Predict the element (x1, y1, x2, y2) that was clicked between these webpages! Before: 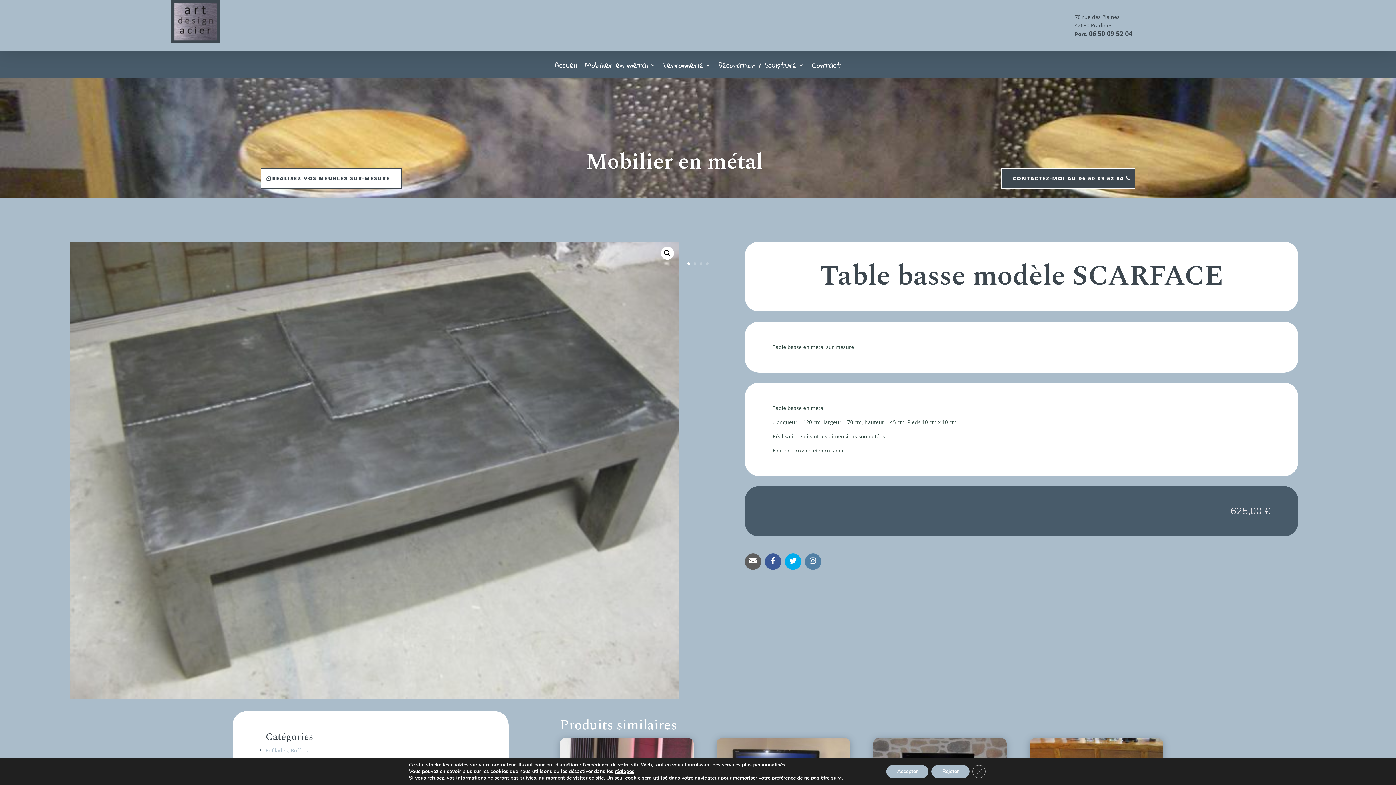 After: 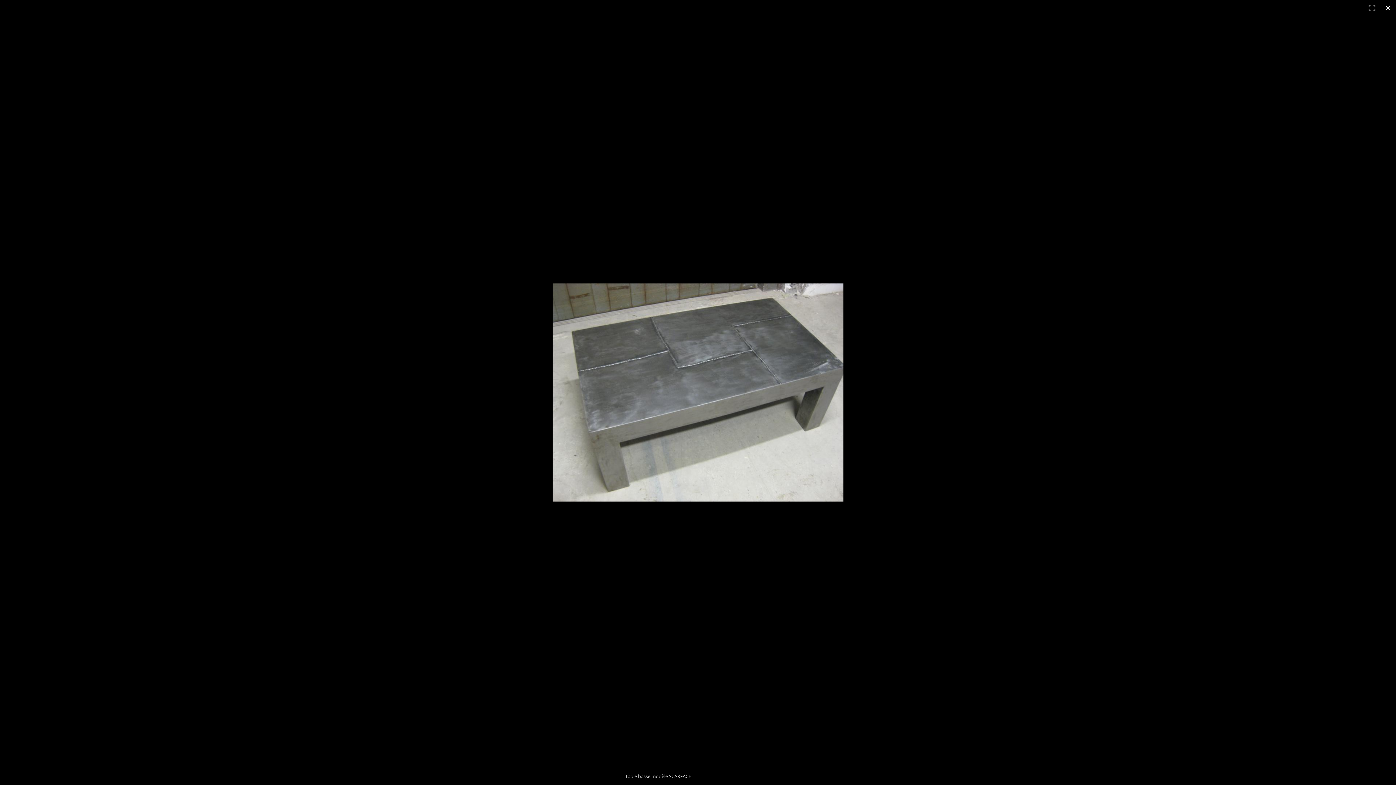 Action: bbox: (661, 247, 674, 260) label: Voir la galerie d’images en plein écran